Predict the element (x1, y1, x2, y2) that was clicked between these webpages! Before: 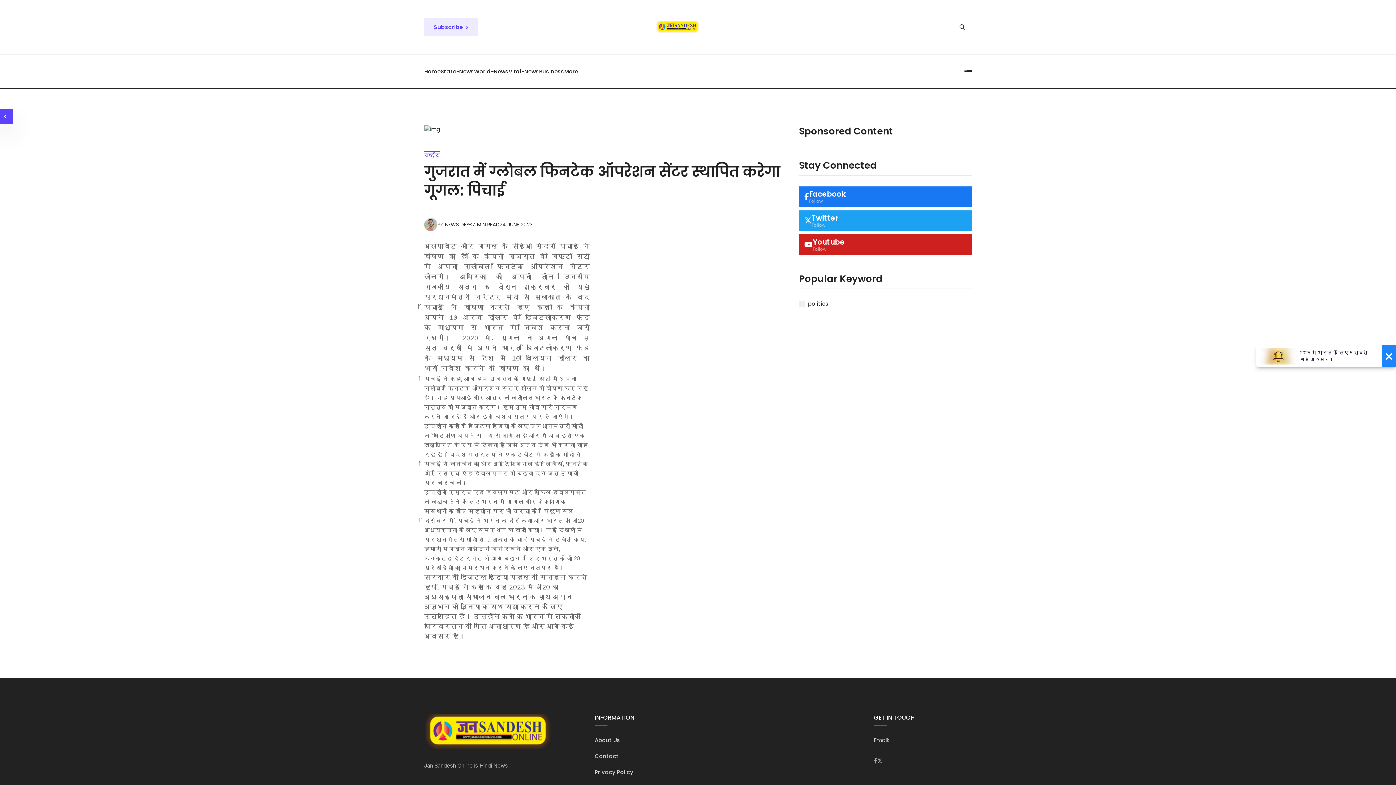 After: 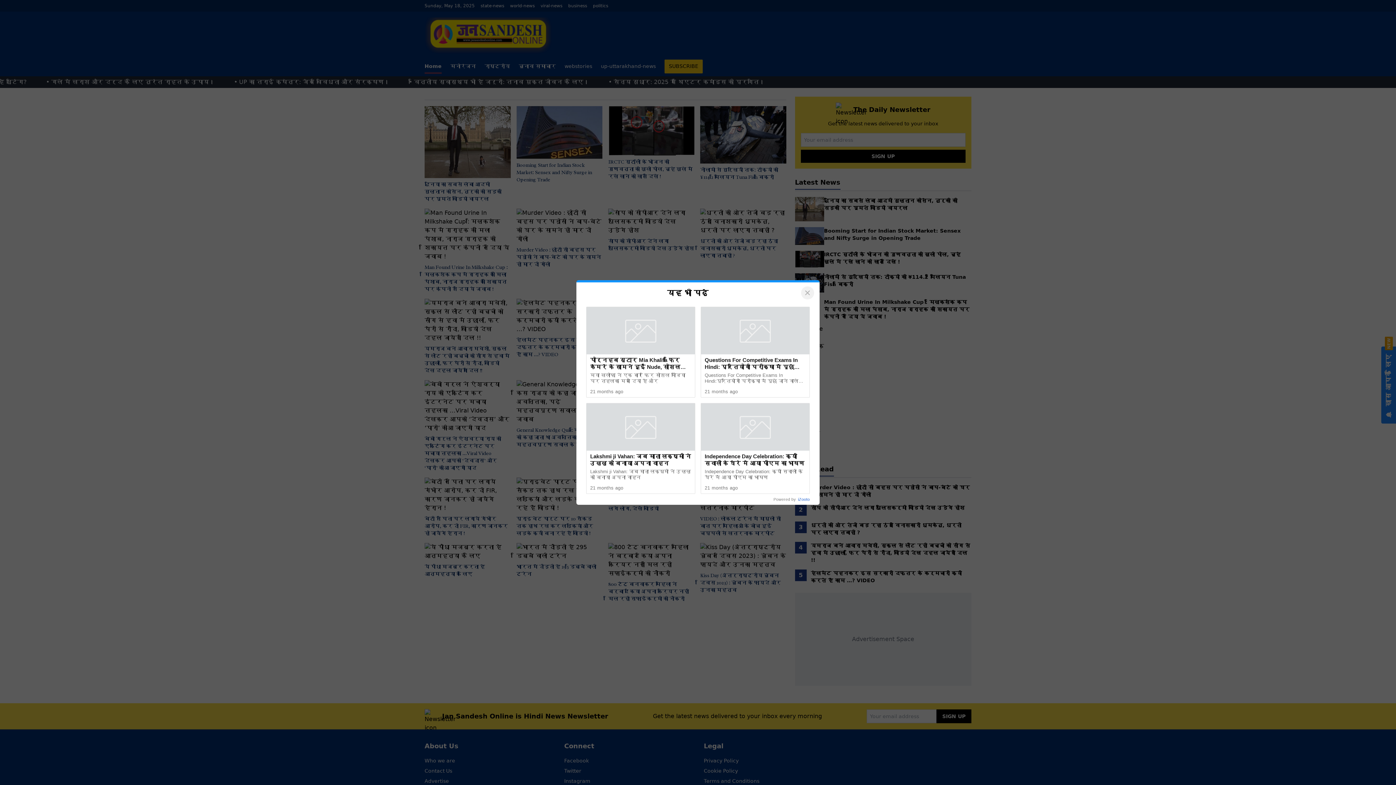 Action: label: Viral-News bbox: (508, 54, 539, 88)